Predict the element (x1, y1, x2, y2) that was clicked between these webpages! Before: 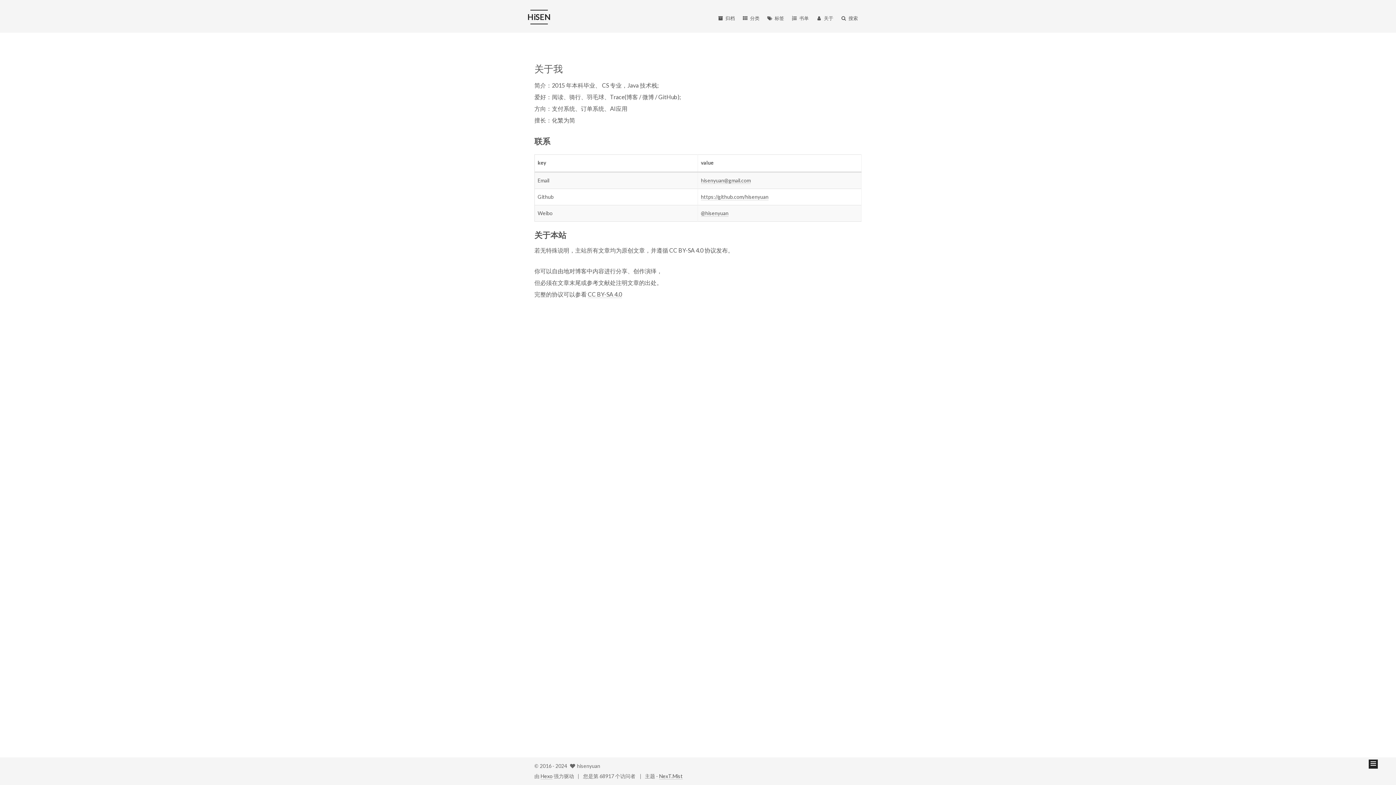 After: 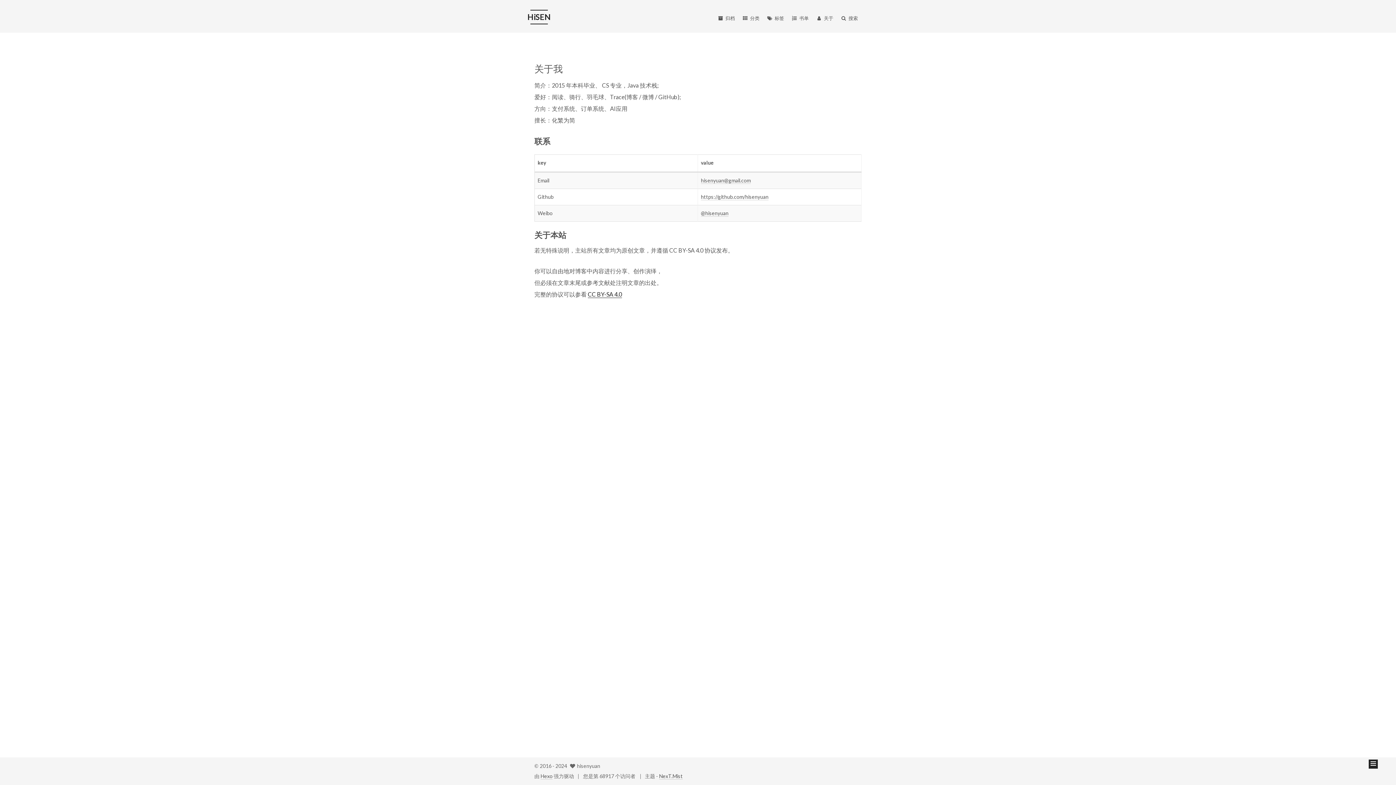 Action: bbox: (588, 290, 622, 298) label: CC BY-SA 4.0